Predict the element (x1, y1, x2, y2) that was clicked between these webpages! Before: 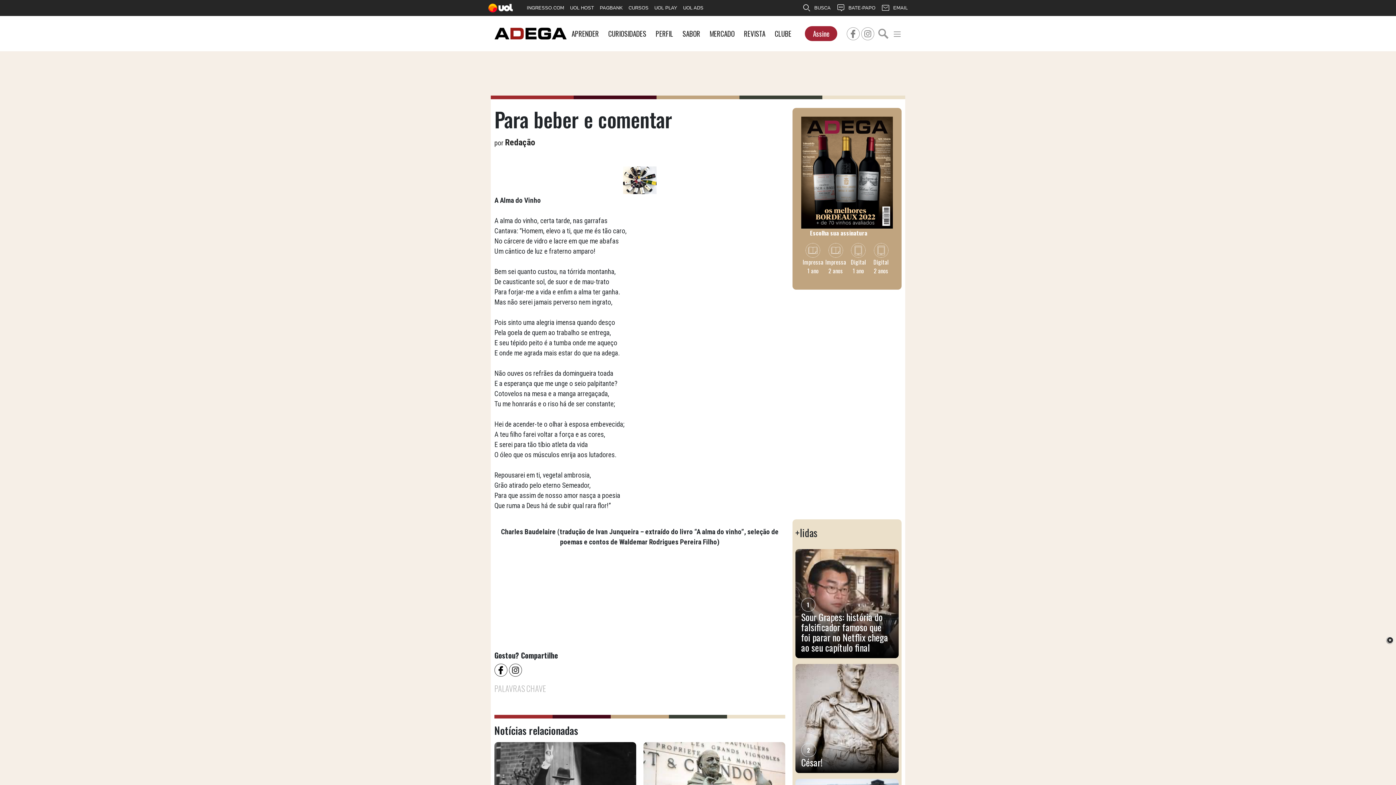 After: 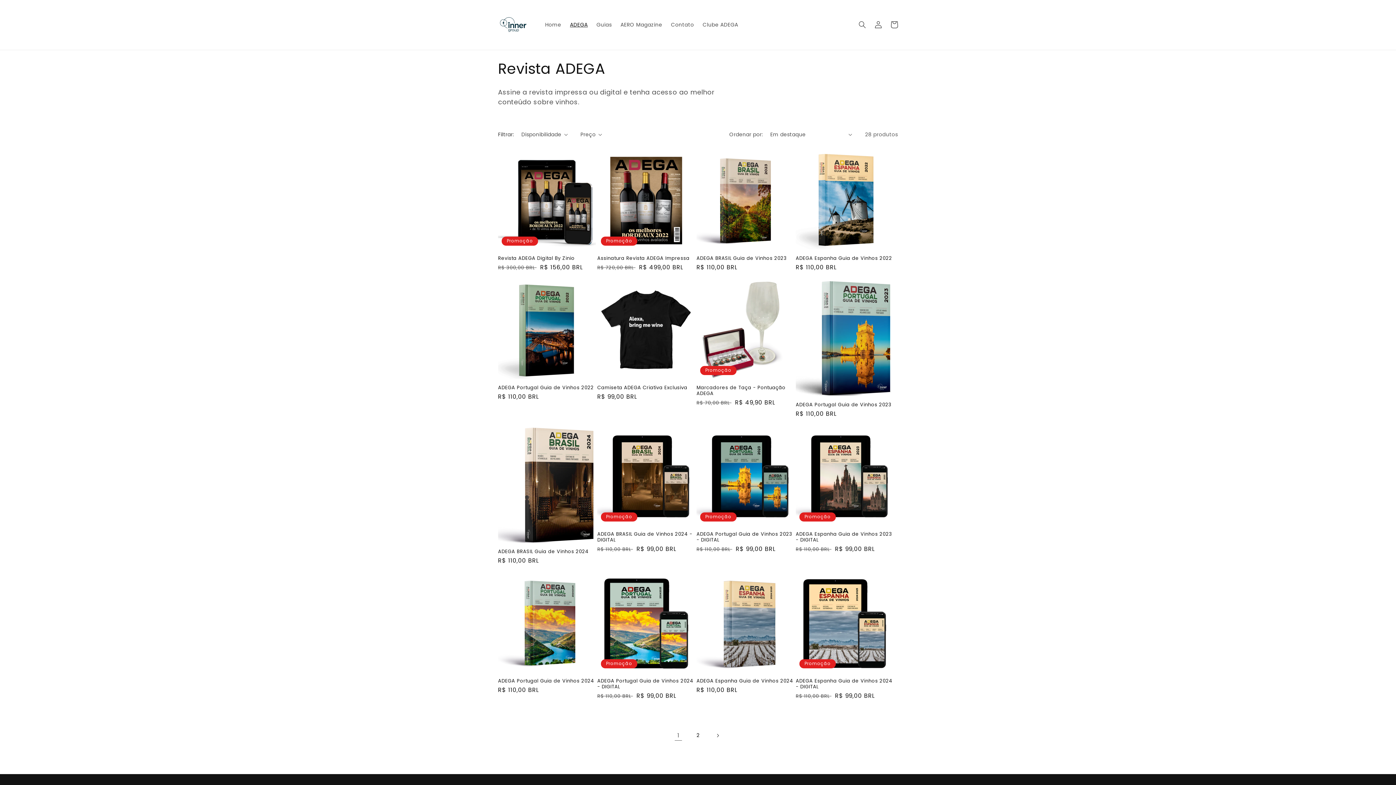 Action: label: Digital
2 anos bbox: (869, 243, 892, 280)